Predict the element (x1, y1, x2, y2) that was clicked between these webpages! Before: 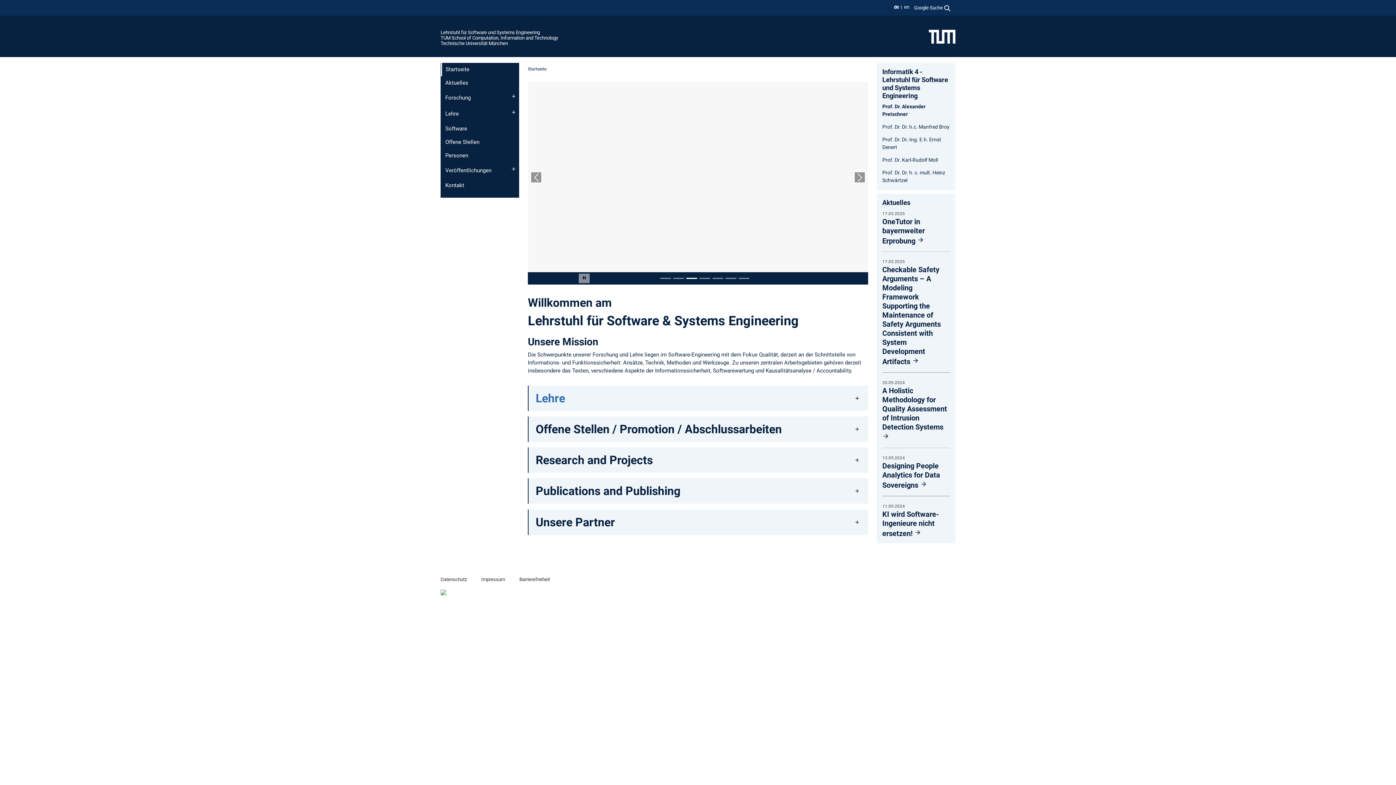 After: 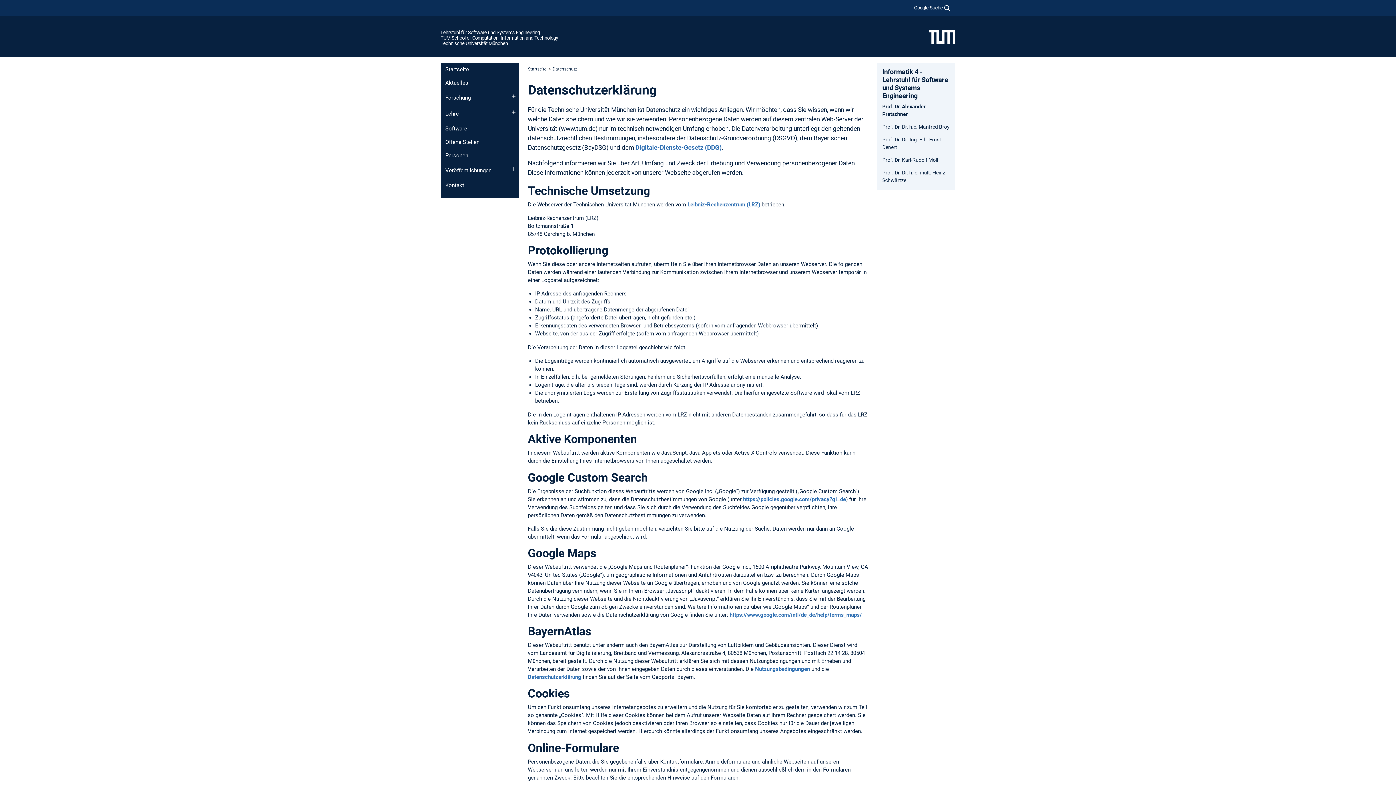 Action: label: Datenschutz bbox: (440, 577, 466, 583)